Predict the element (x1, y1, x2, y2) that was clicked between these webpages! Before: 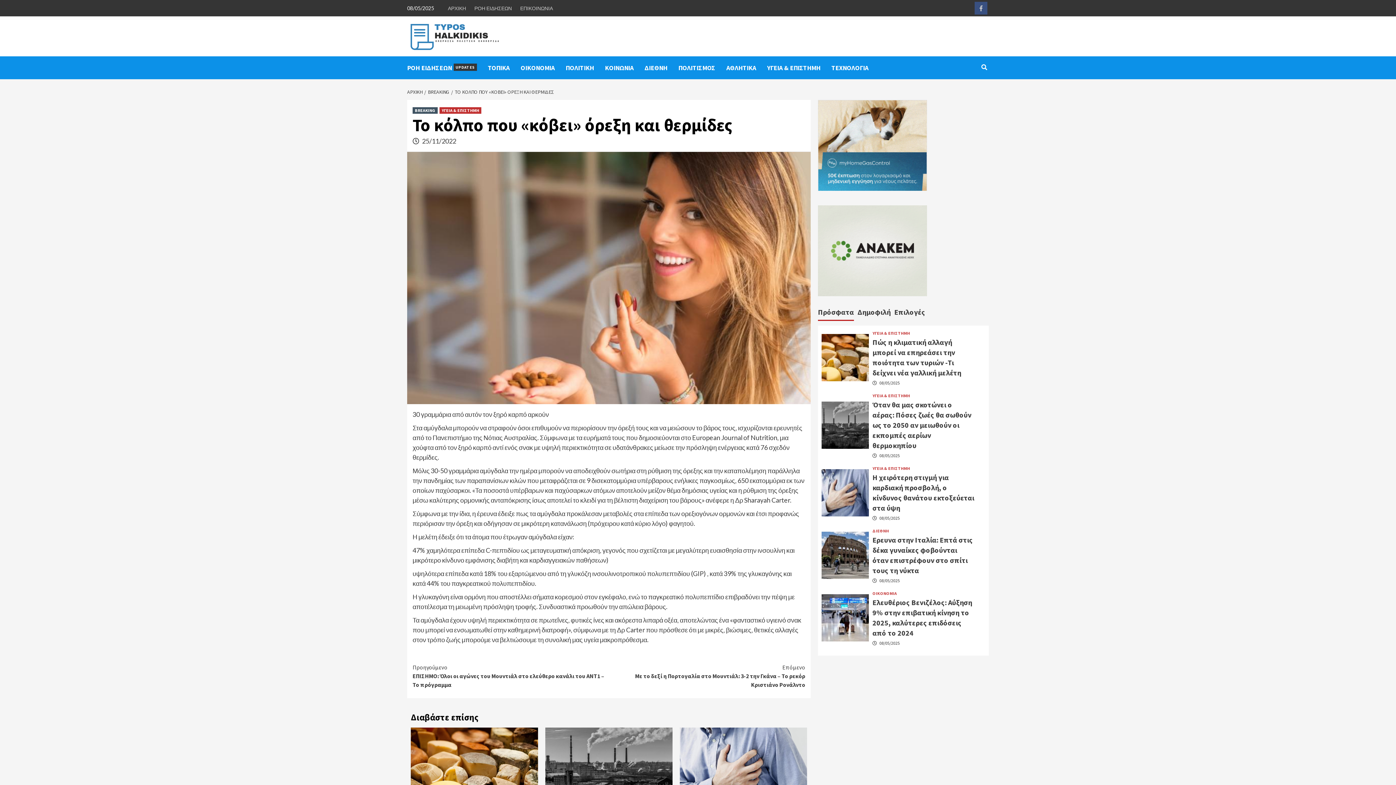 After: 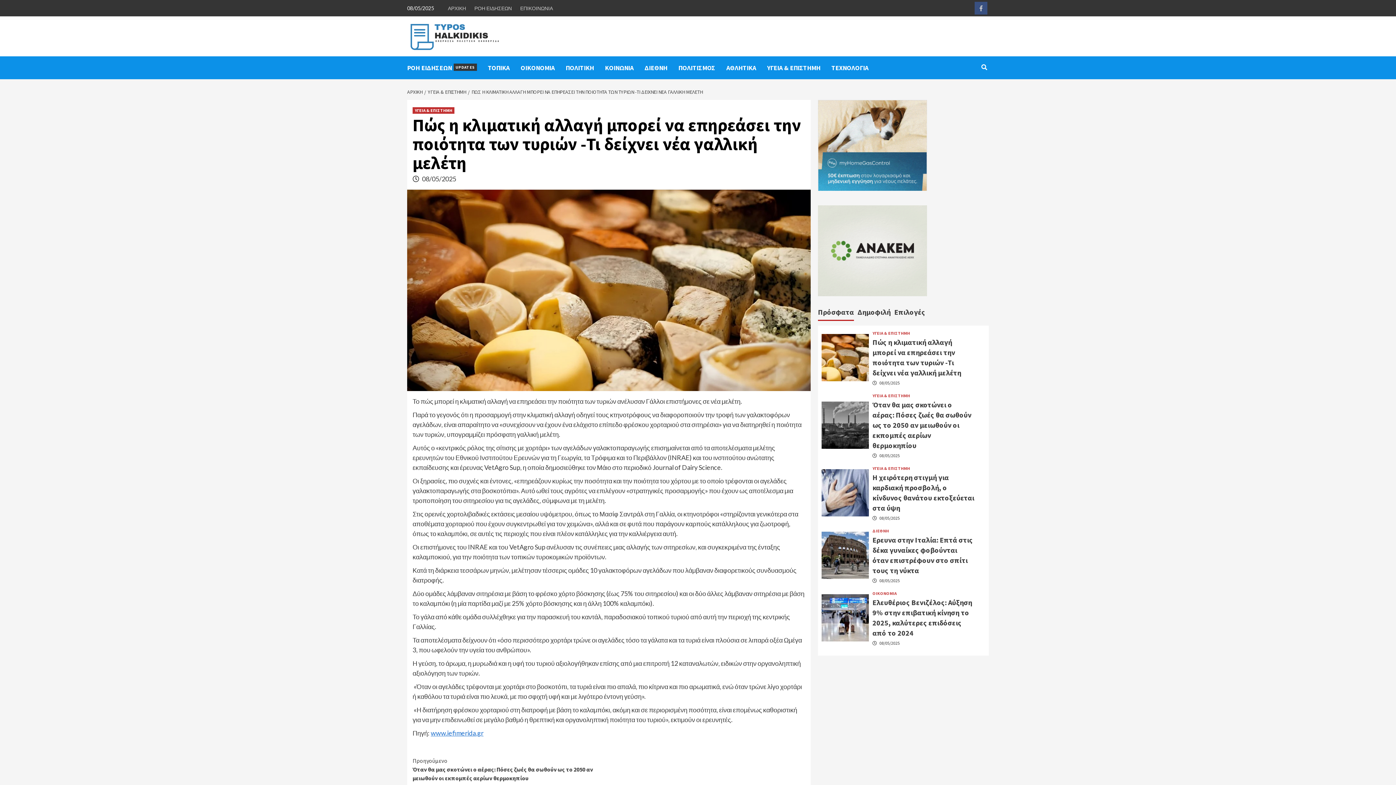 Action: bbox: (821, 353, 869, 361)